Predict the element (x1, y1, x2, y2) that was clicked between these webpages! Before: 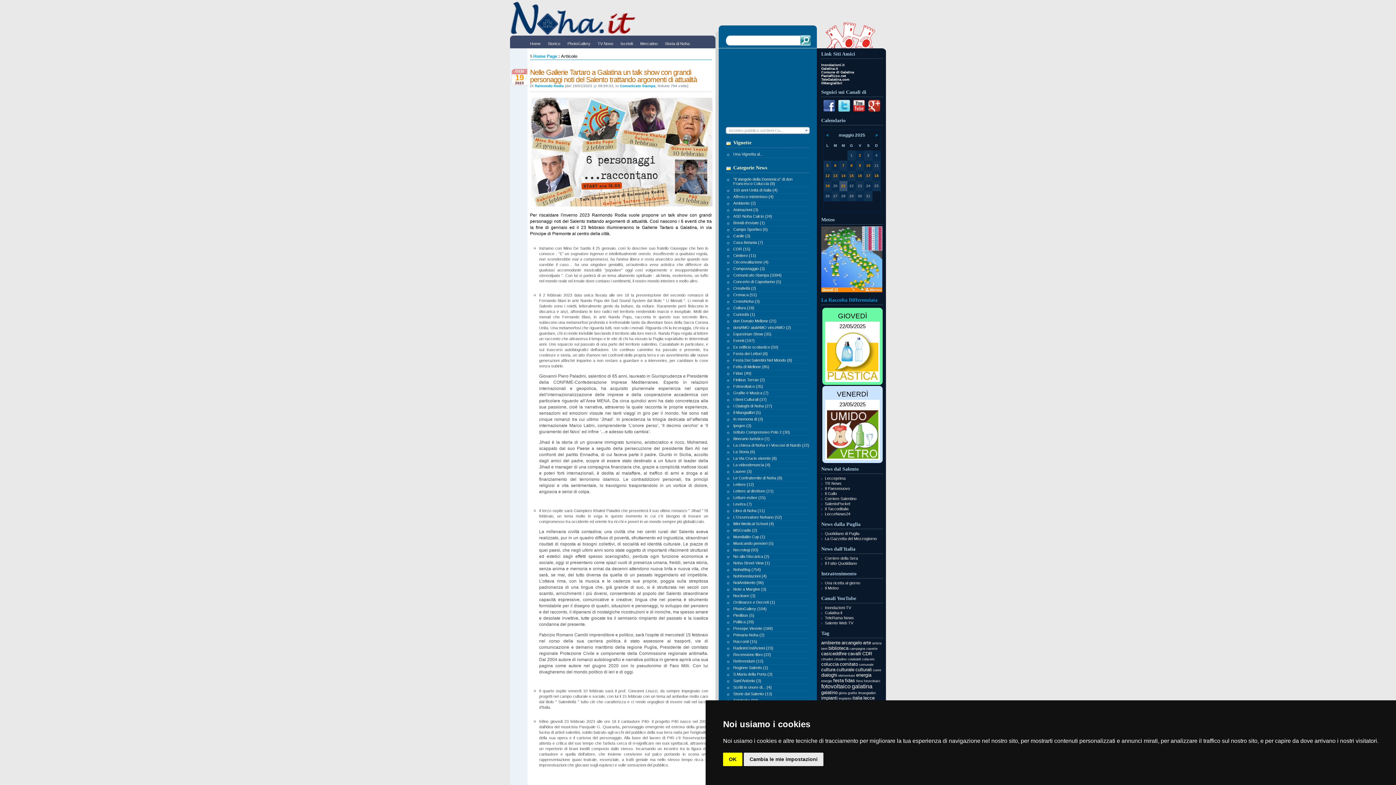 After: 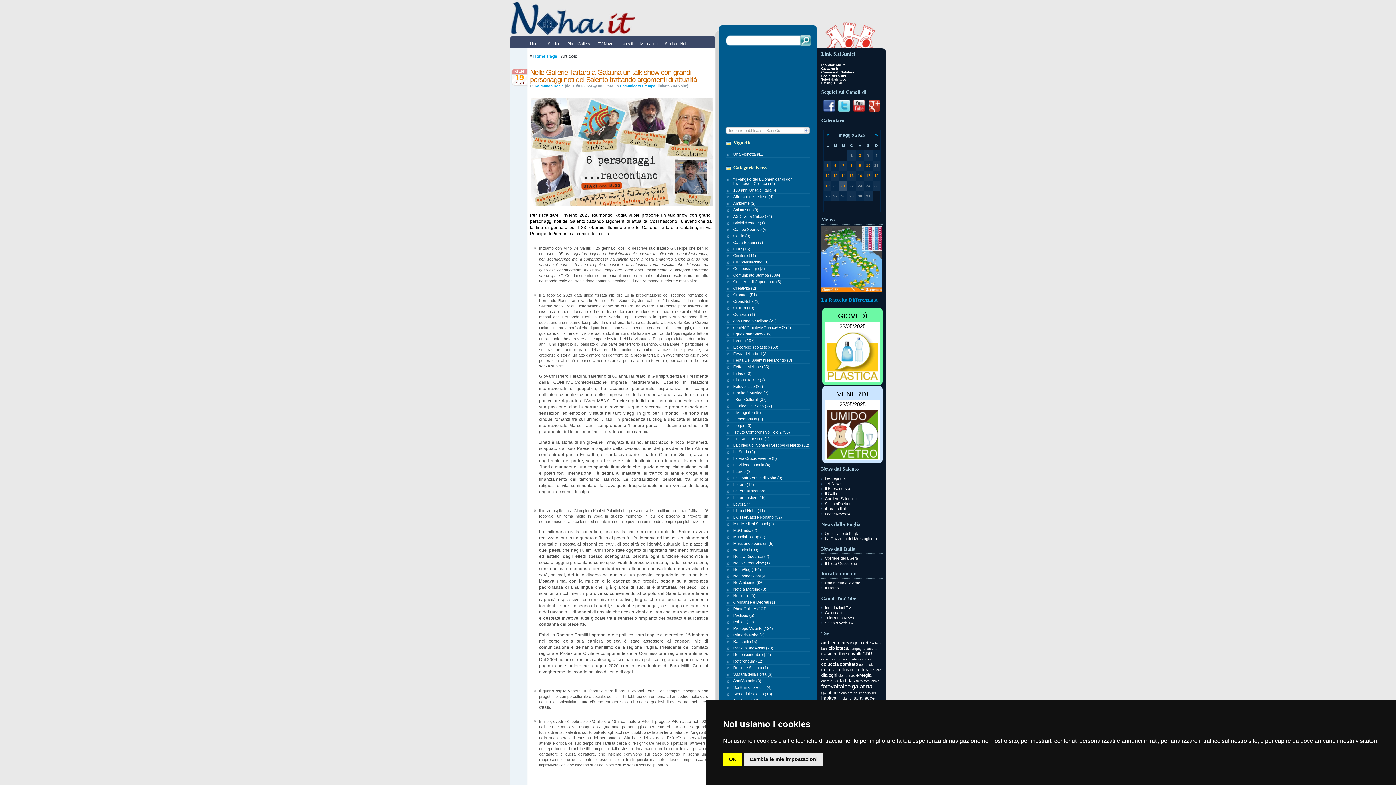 Action: bbox: (821, 63, 844, 66) label: Inondazioni.it